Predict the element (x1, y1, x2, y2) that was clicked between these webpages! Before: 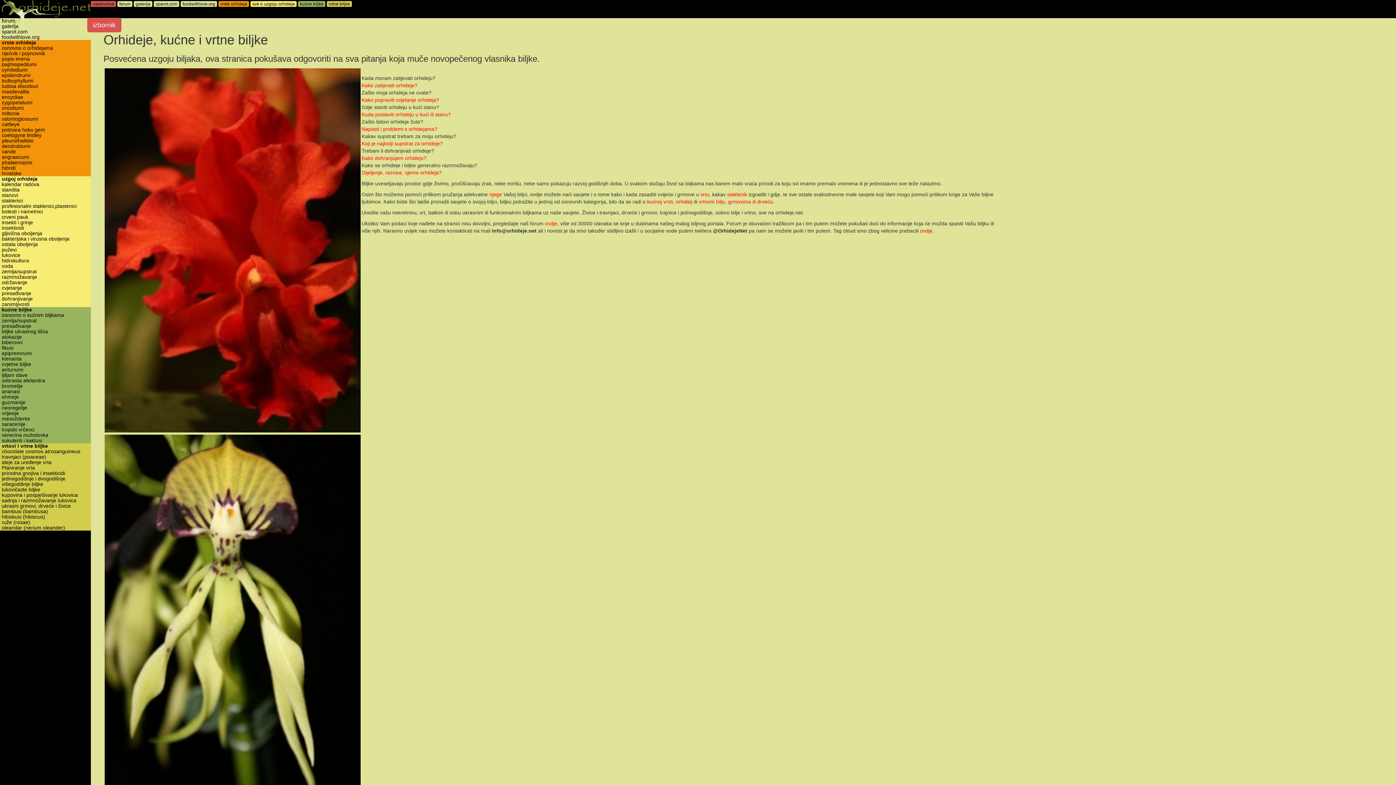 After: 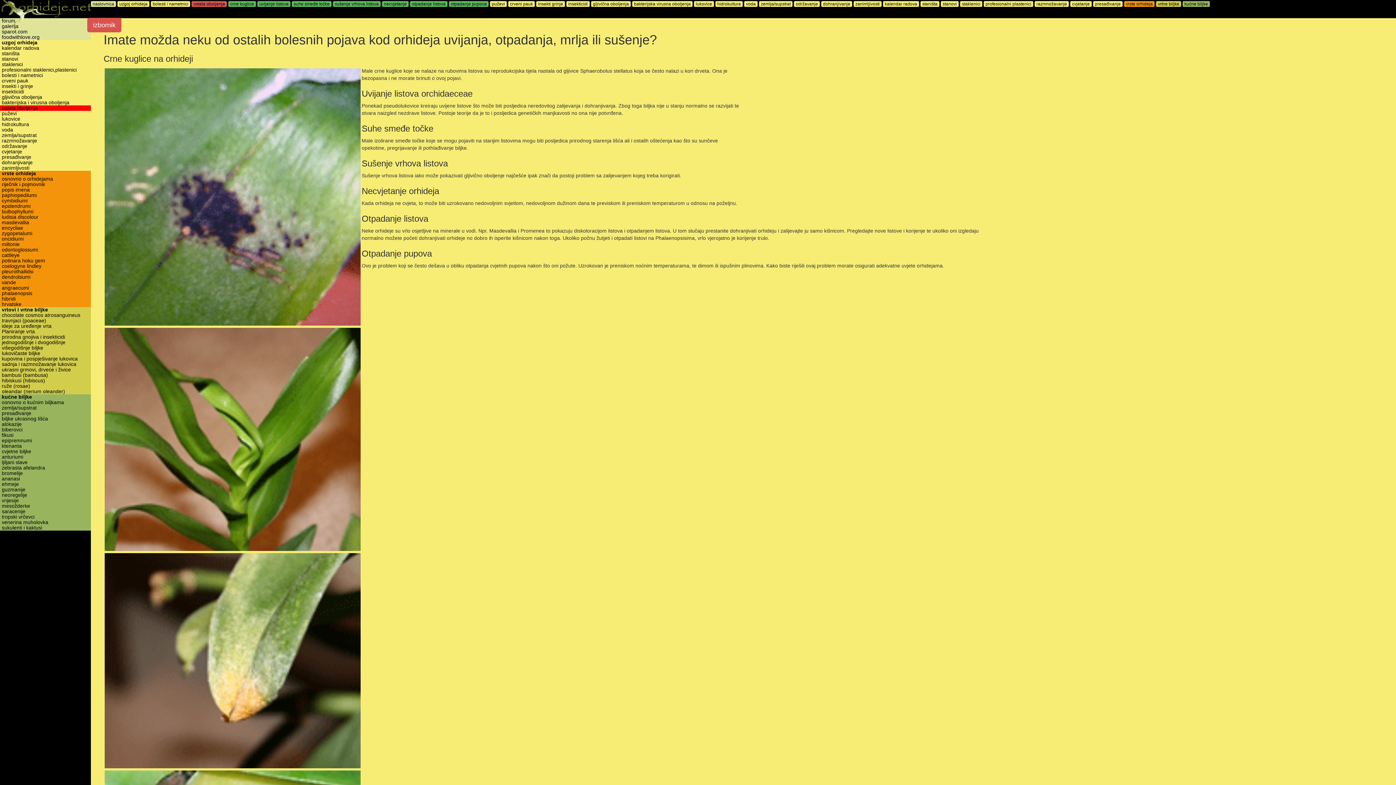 Action: label: ostala oboljenja bbox: (0, 241, 90, 247)